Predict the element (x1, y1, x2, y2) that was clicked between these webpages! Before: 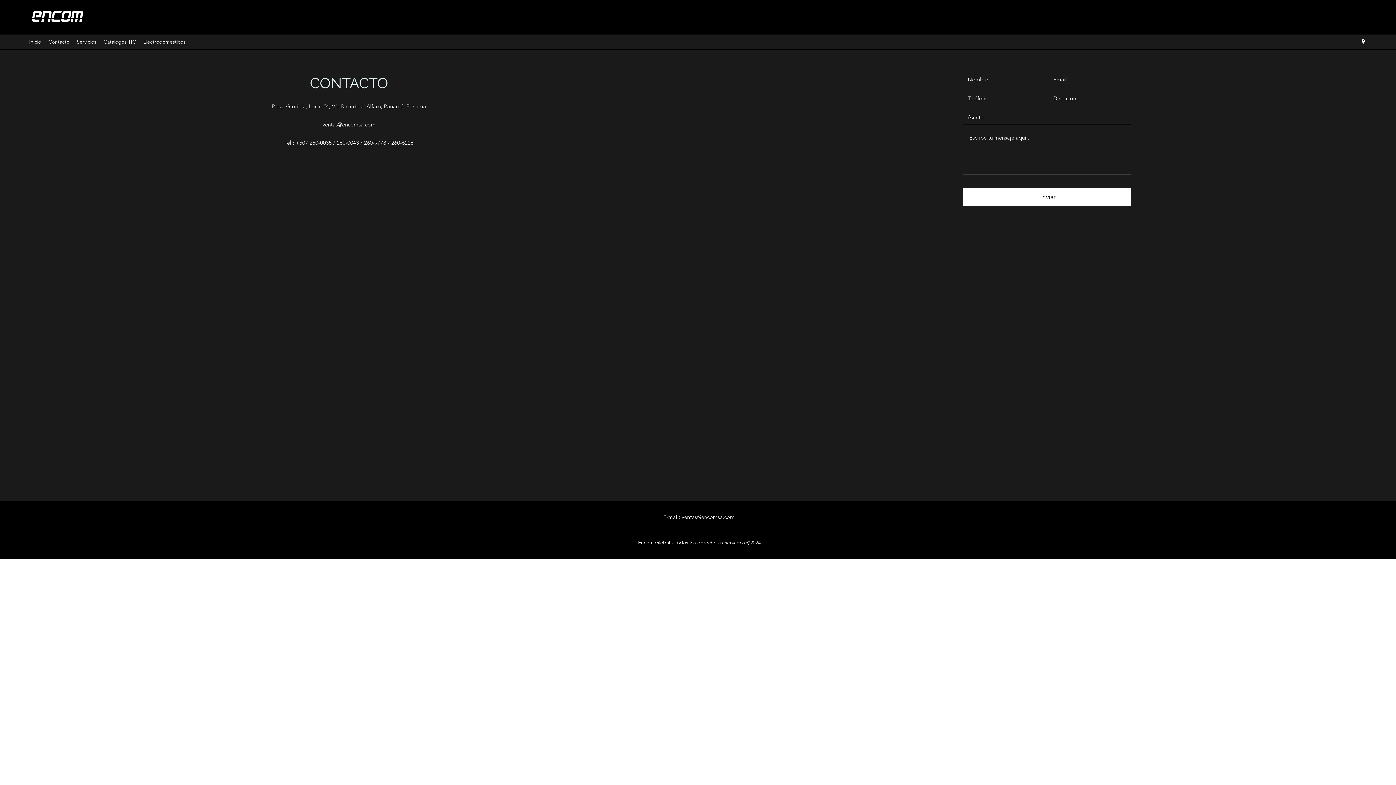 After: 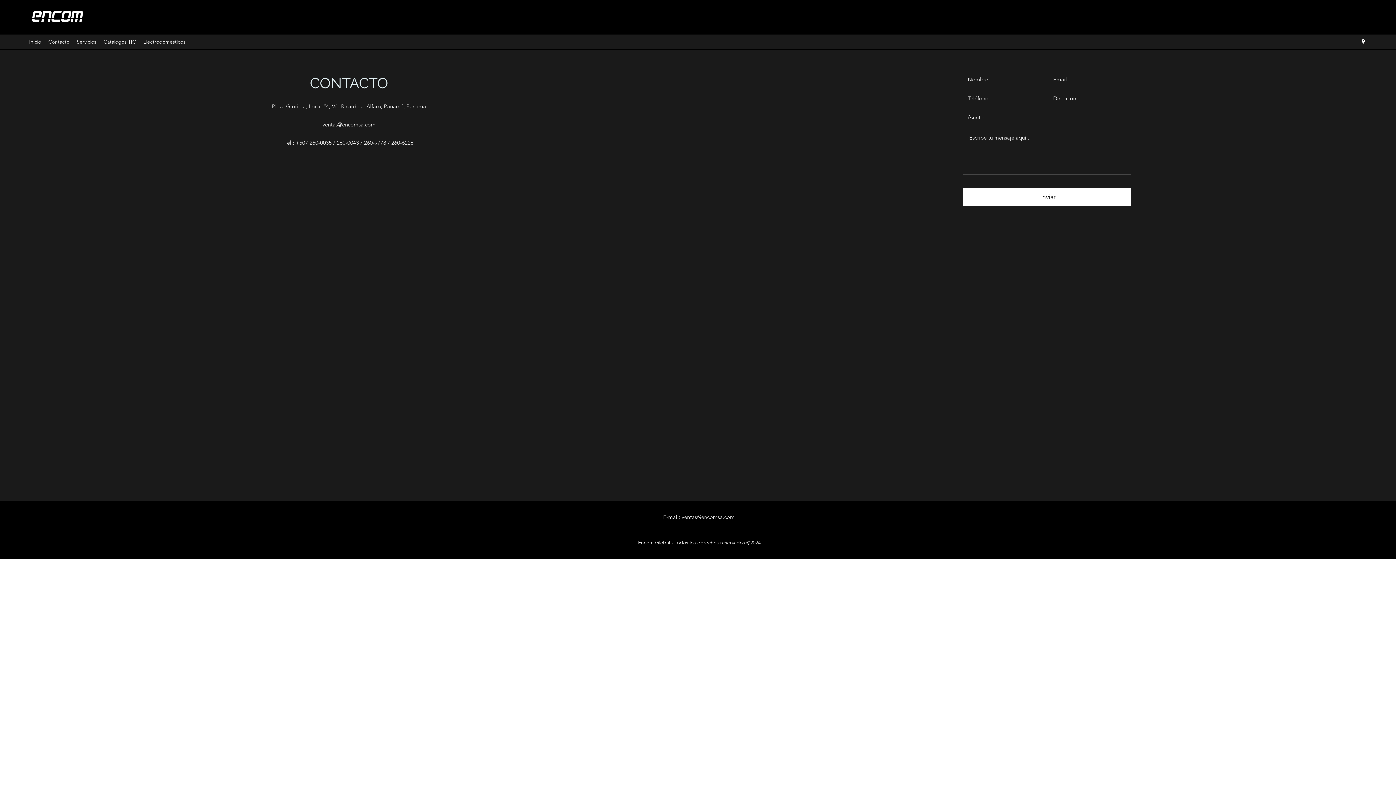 Action: bbox: (1360, 38, 1367, 45) label: Google Places